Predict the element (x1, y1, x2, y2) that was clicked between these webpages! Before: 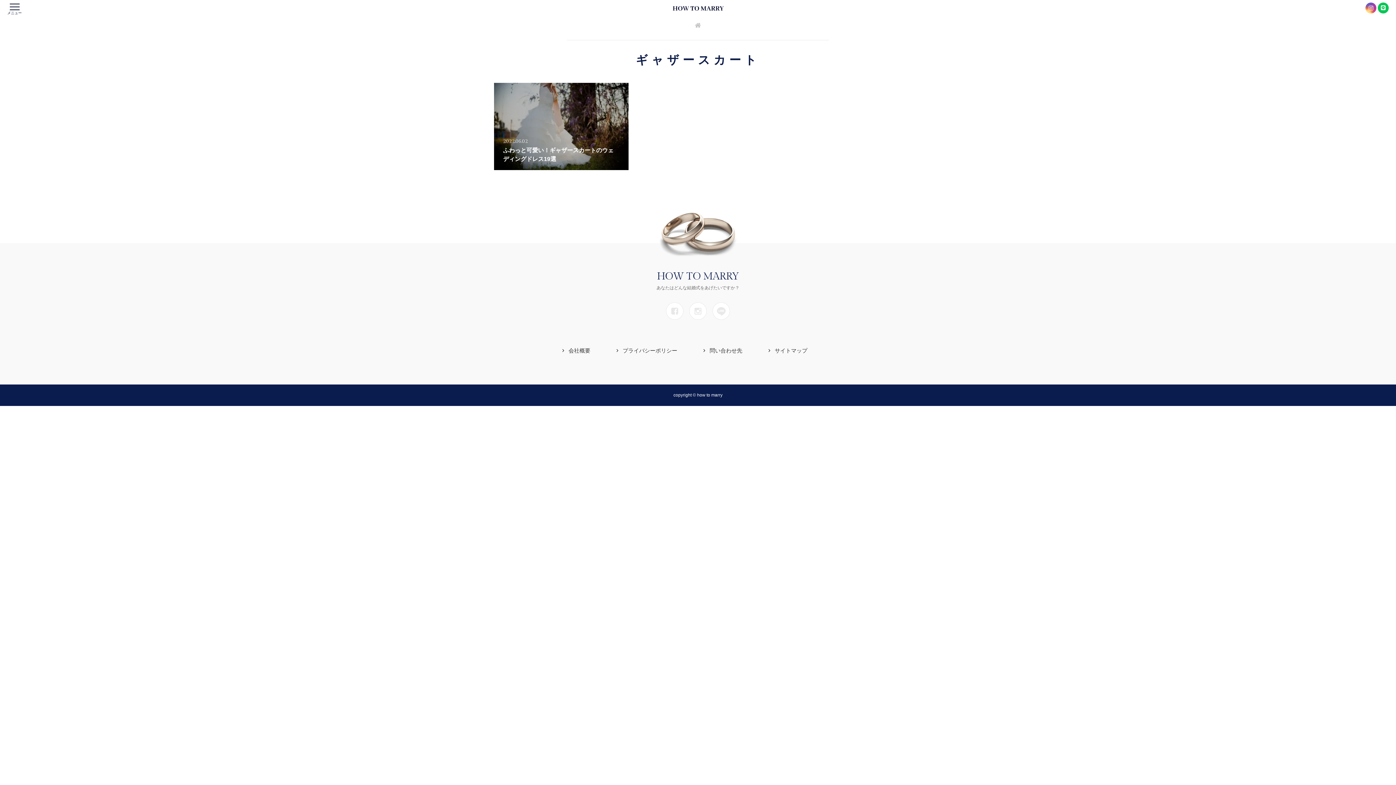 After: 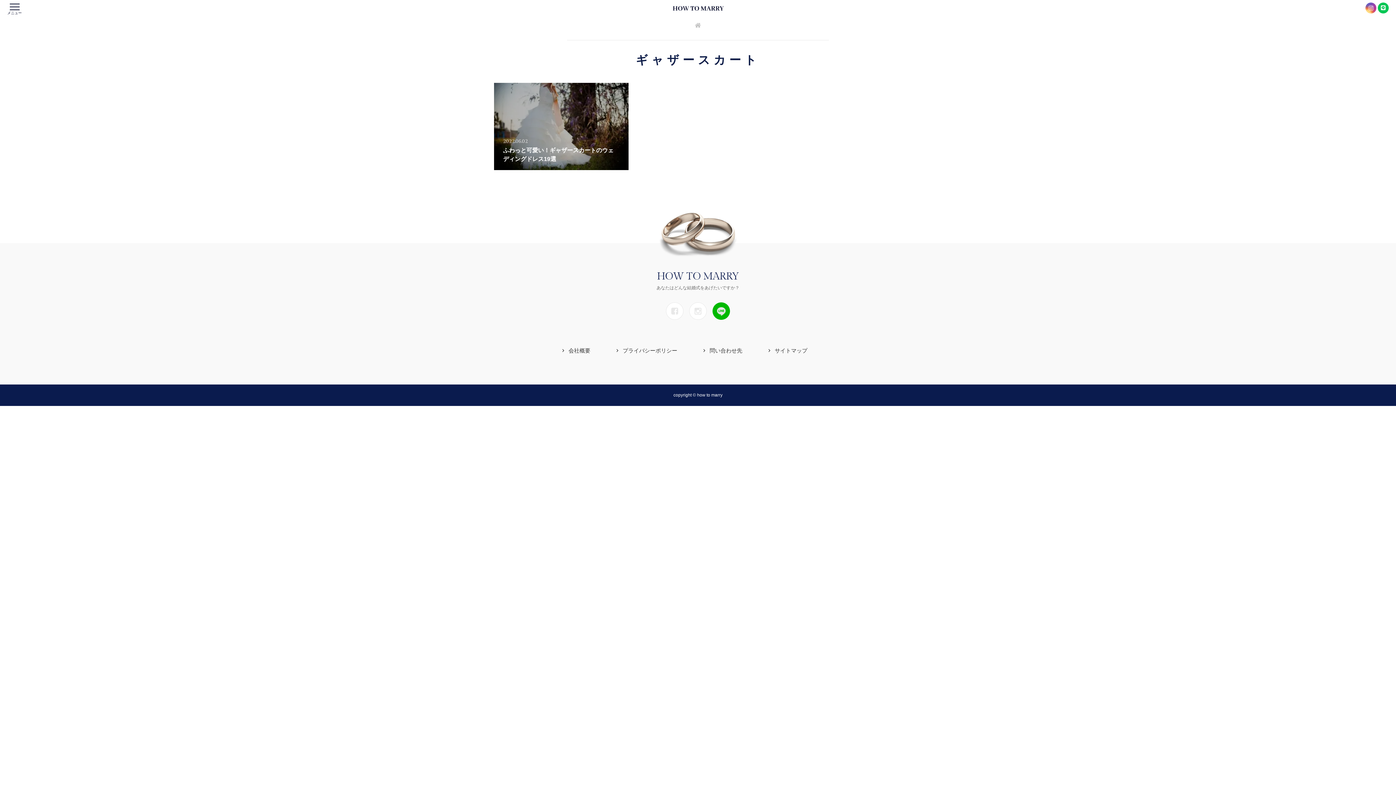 Action: bbox: (712, 302, 730, 319)